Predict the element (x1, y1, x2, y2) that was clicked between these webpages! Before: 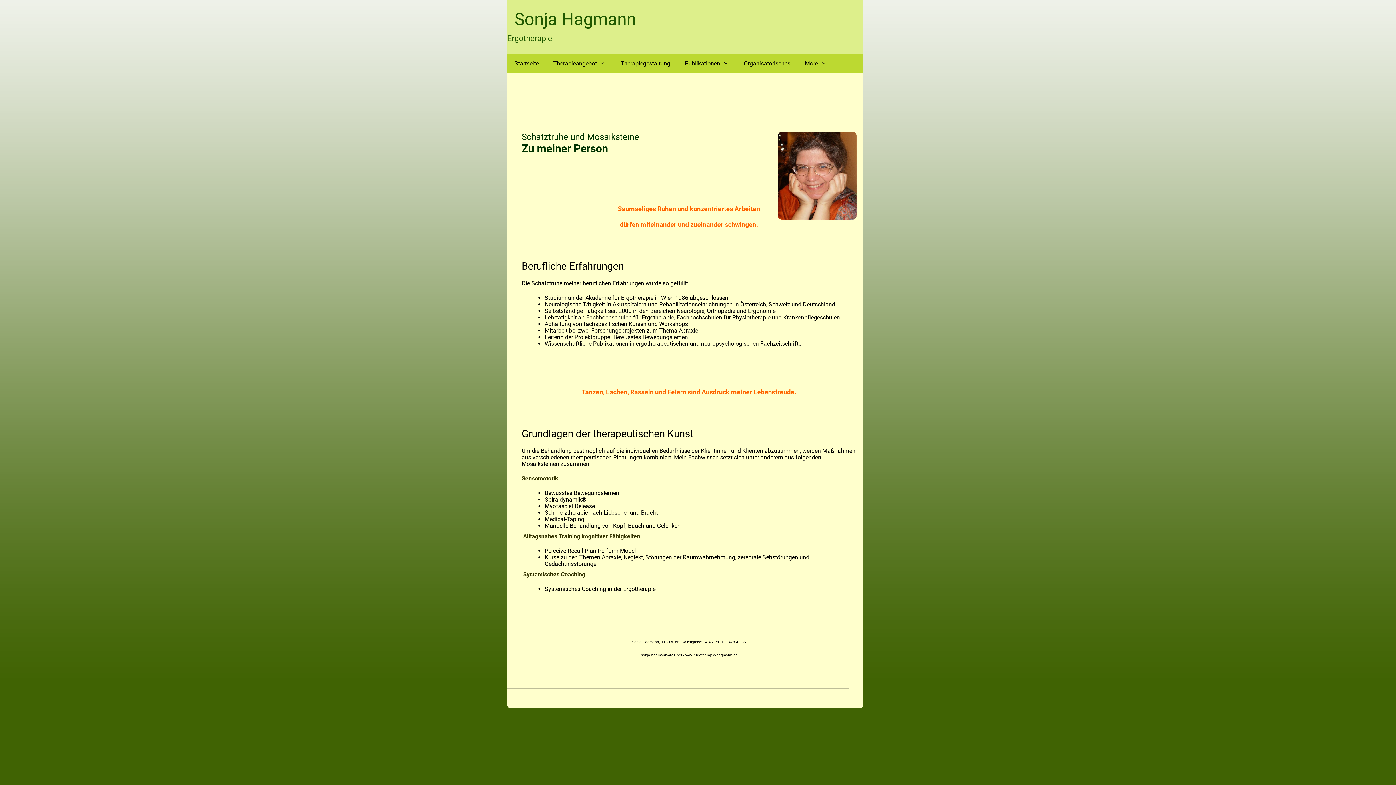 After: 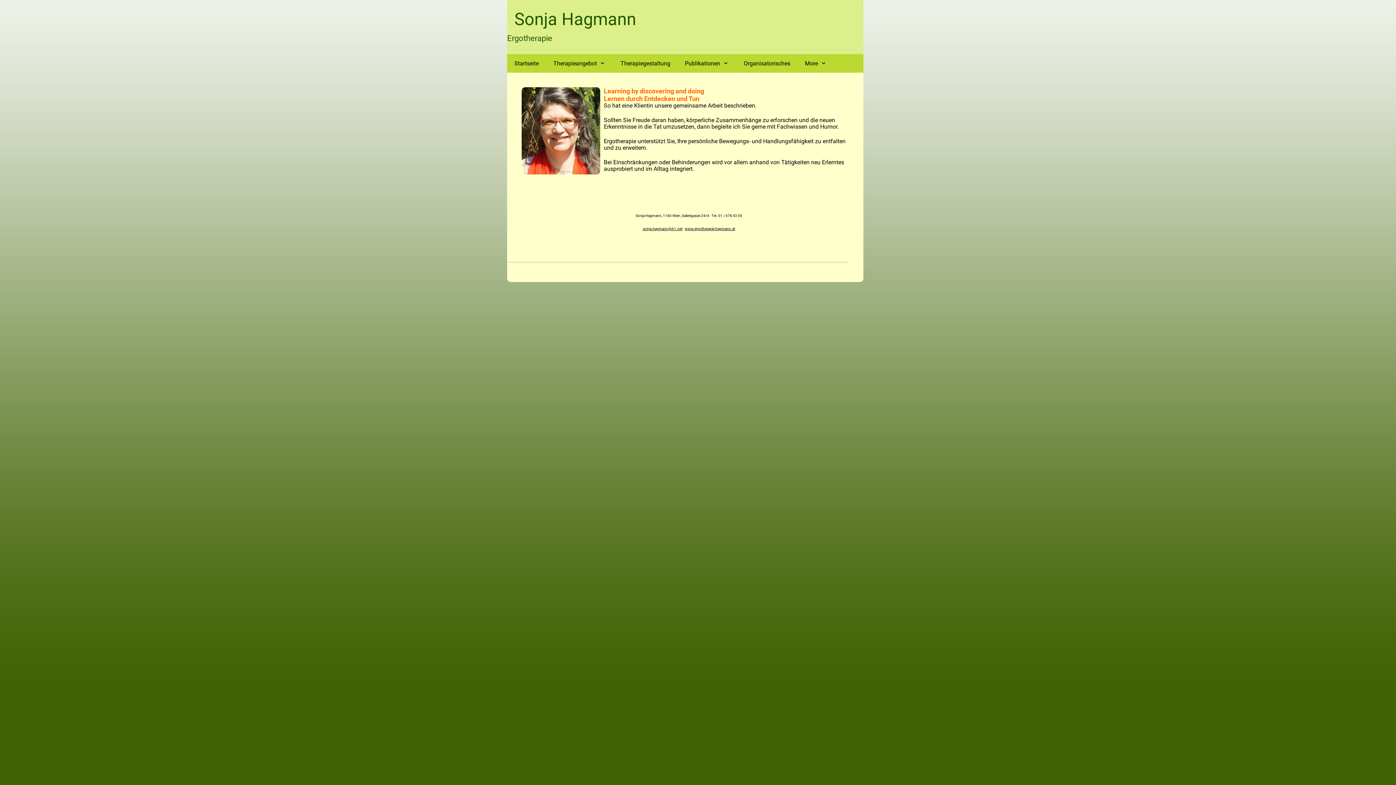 Action: bbox: (514, 6, 636, 31) label: Sonja Hagmann